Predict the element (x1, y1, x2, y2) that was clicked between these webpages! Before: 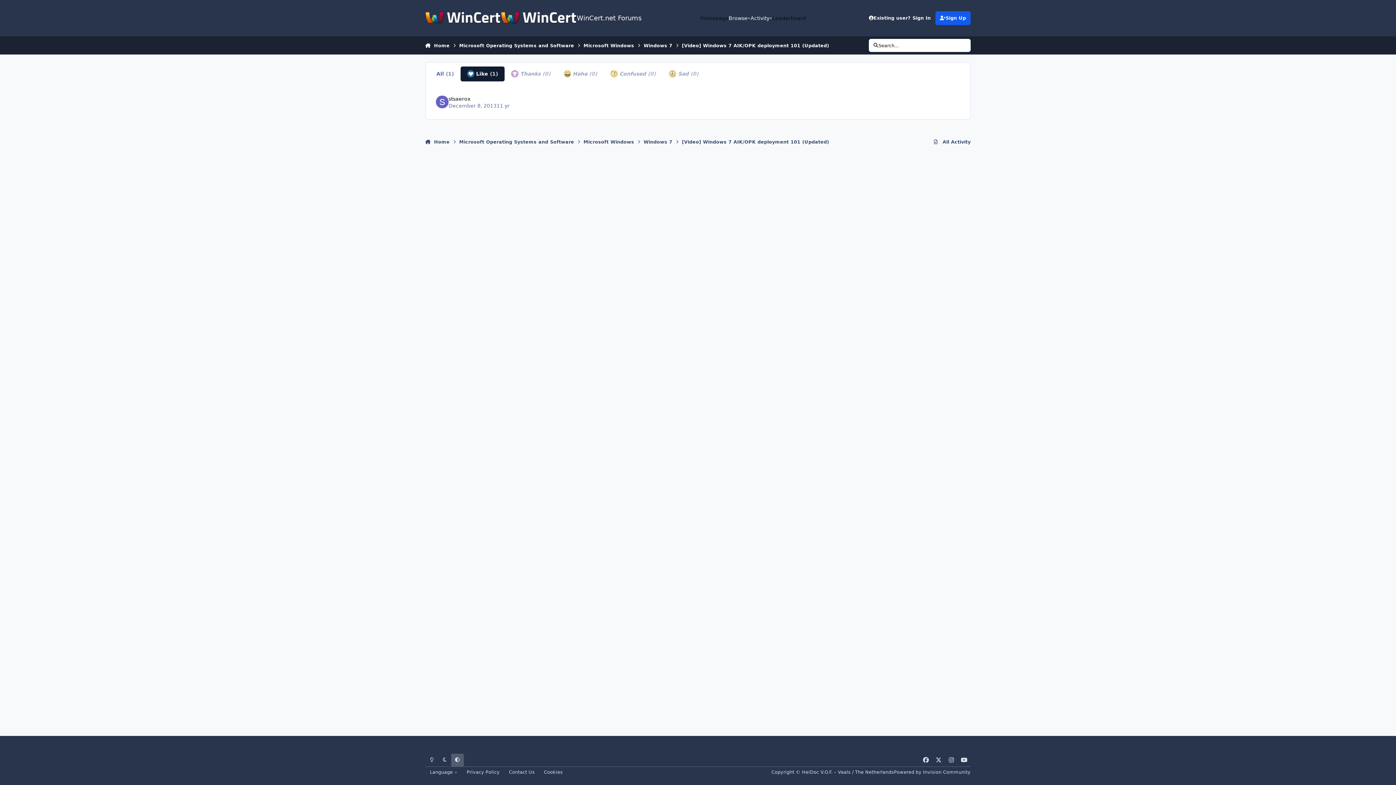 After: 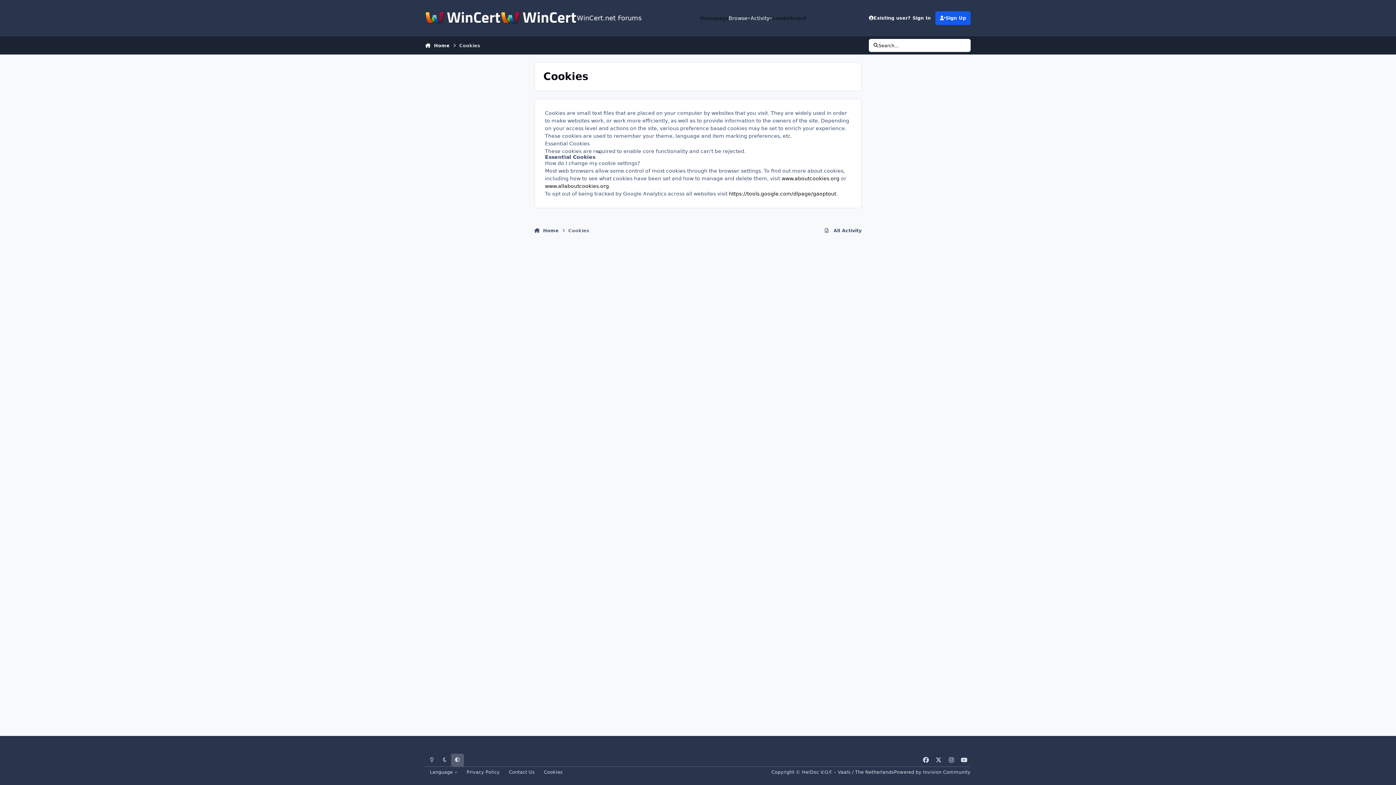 Action: label: Cookies bbox: (539, 767, 567, 777)